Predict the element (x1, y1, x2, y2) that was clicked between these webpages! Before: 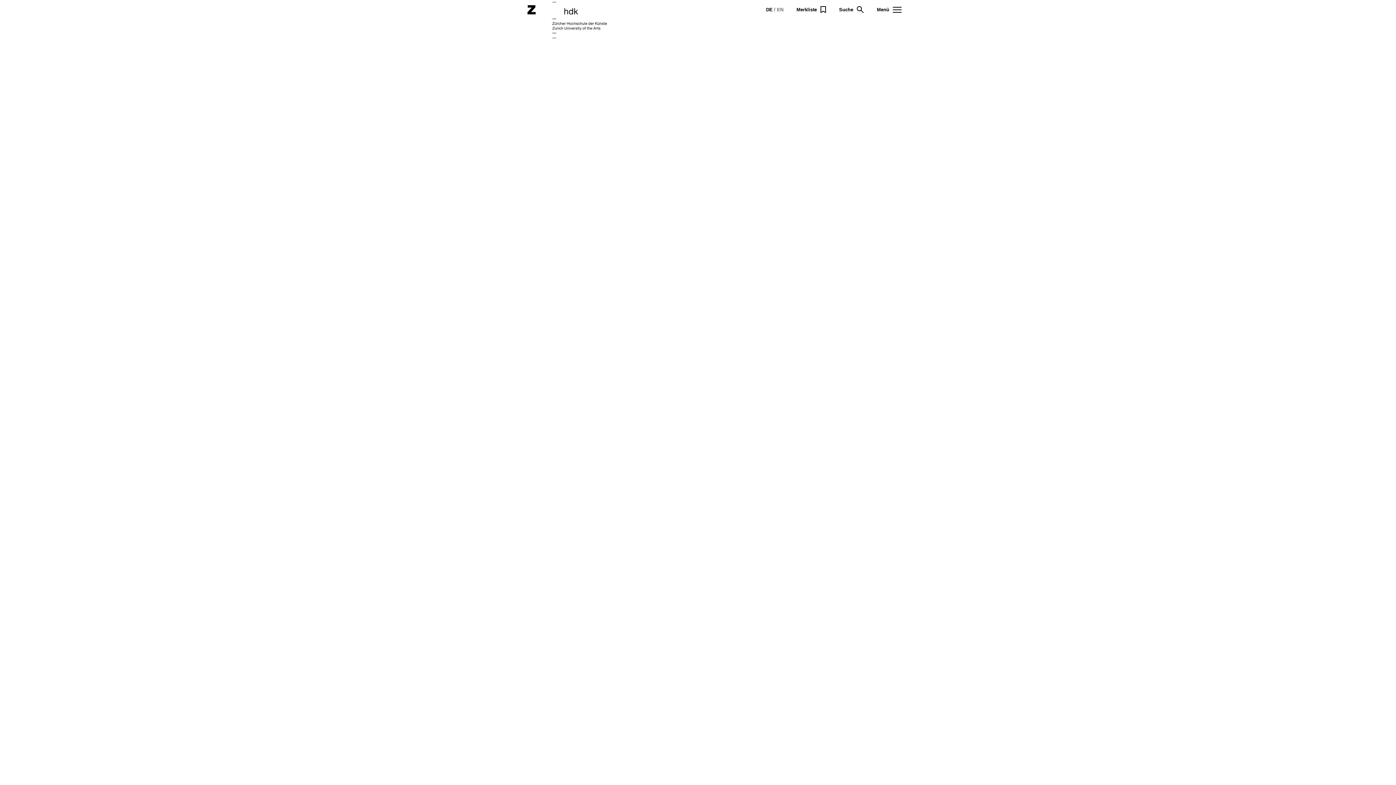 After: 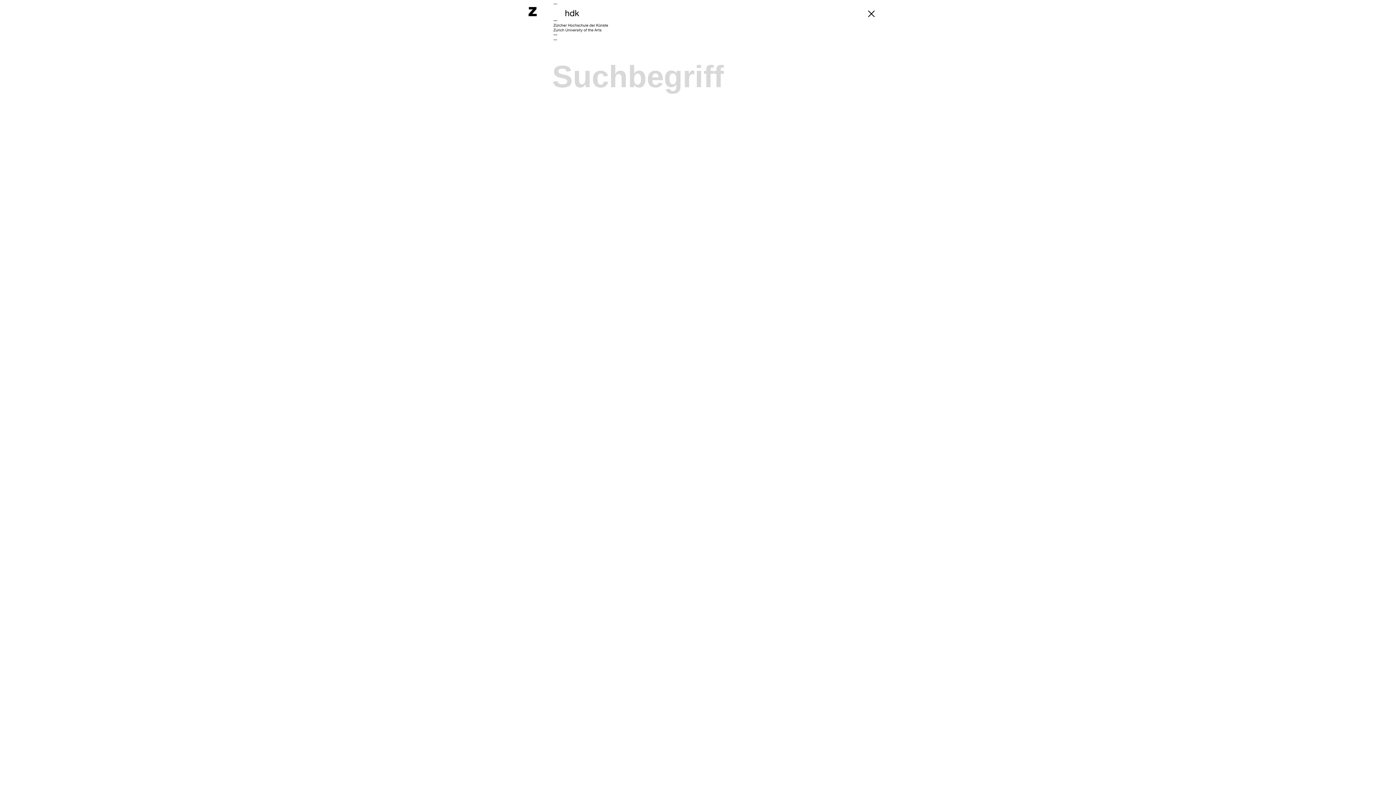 Action: bbox: (839, 6, 864, 13) label: Suche
Suche öffnen